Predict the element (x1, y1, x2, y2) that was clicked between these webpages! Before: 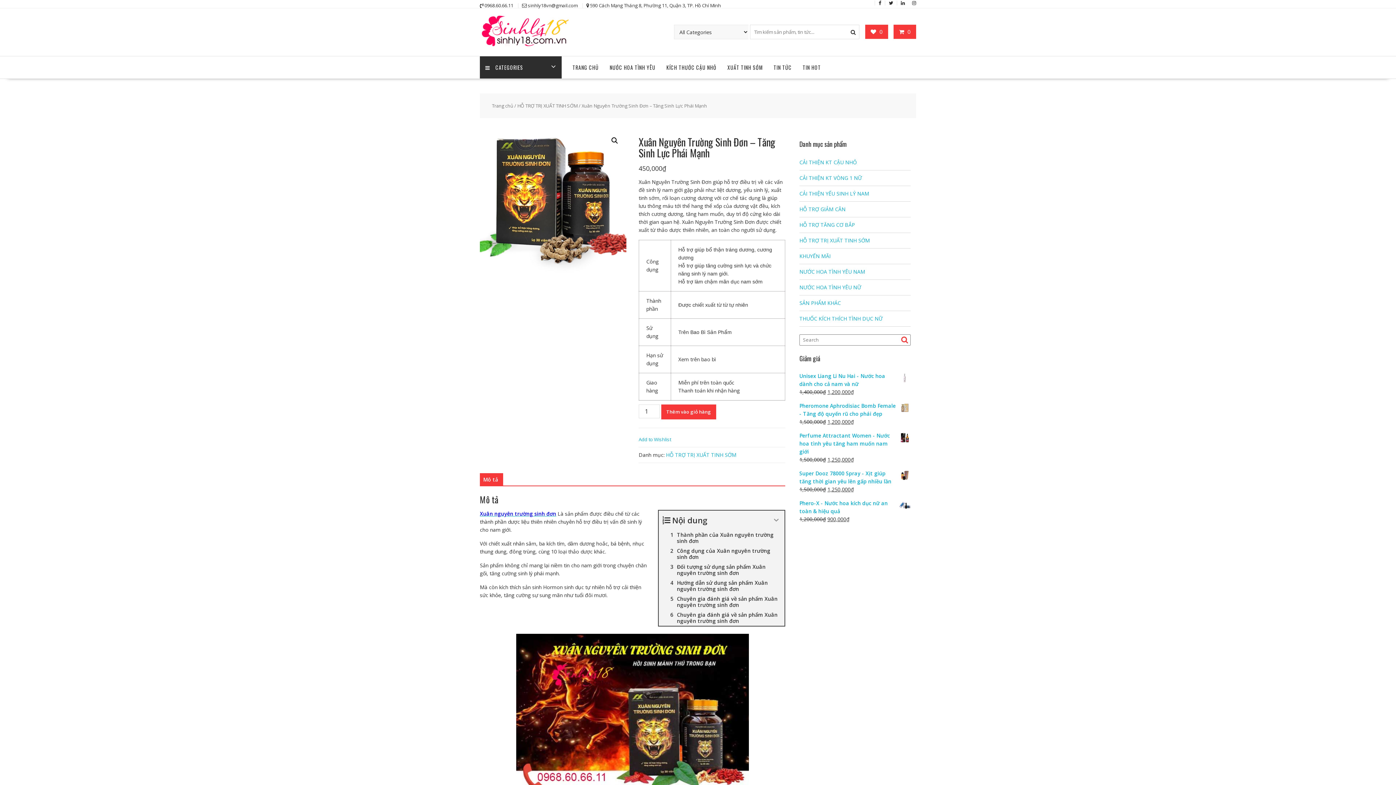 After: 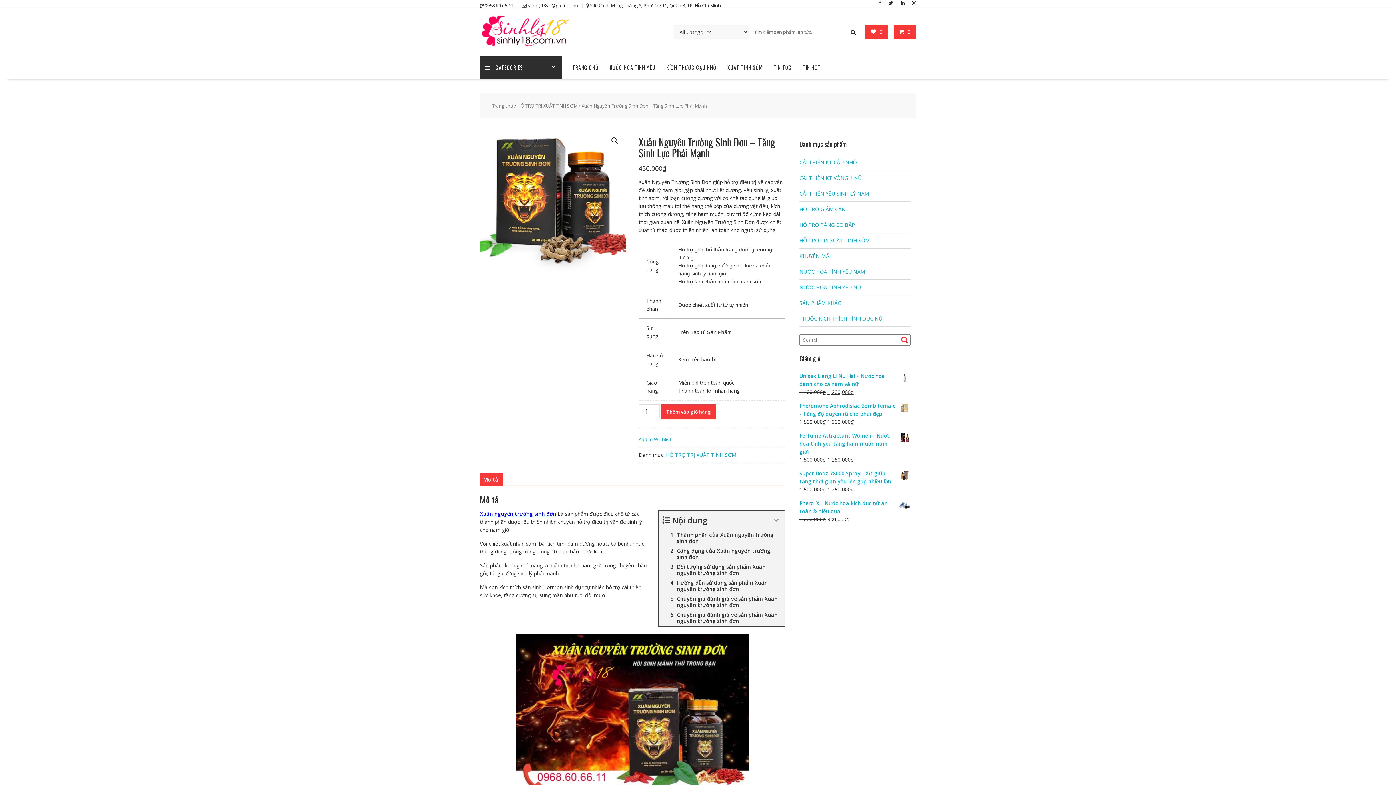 Action: bbox: (889, 0, 893, 6)